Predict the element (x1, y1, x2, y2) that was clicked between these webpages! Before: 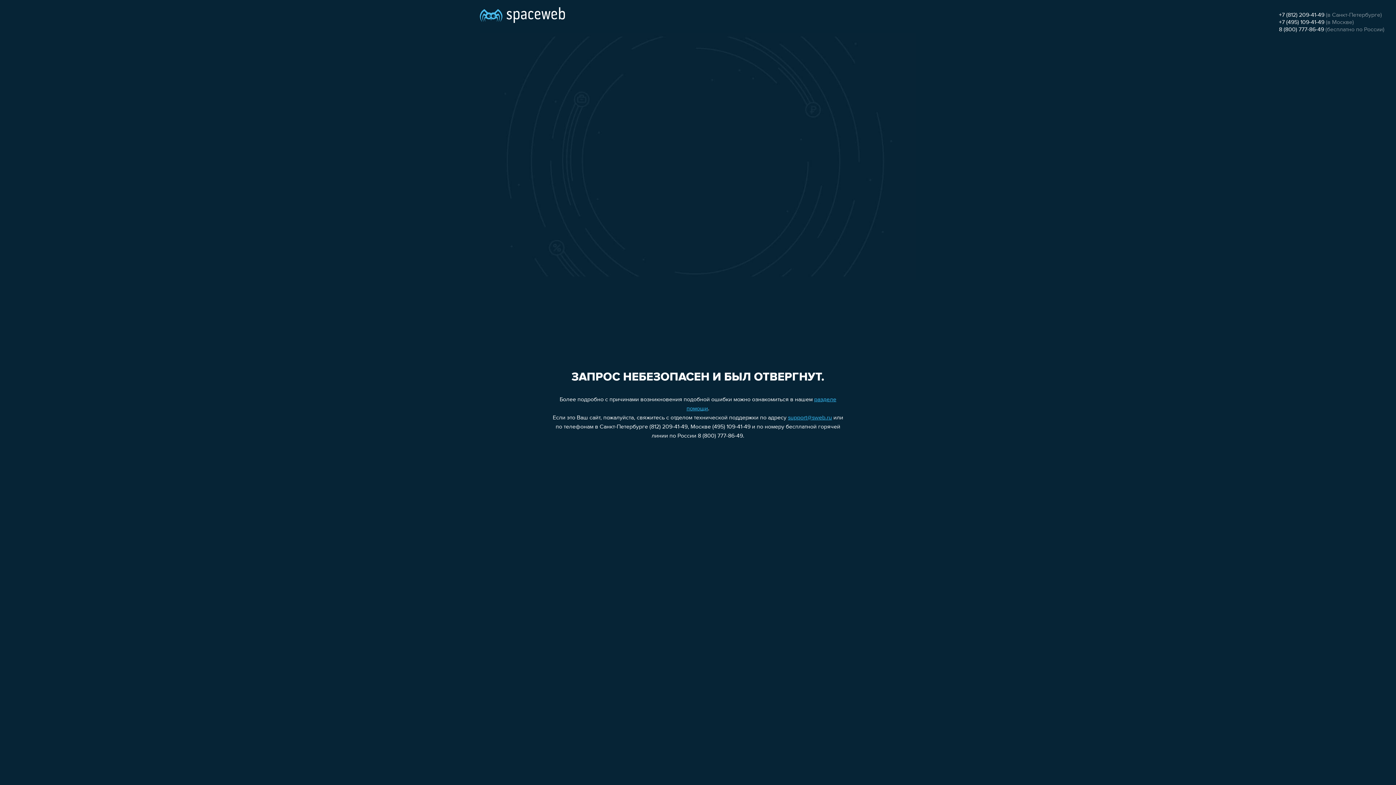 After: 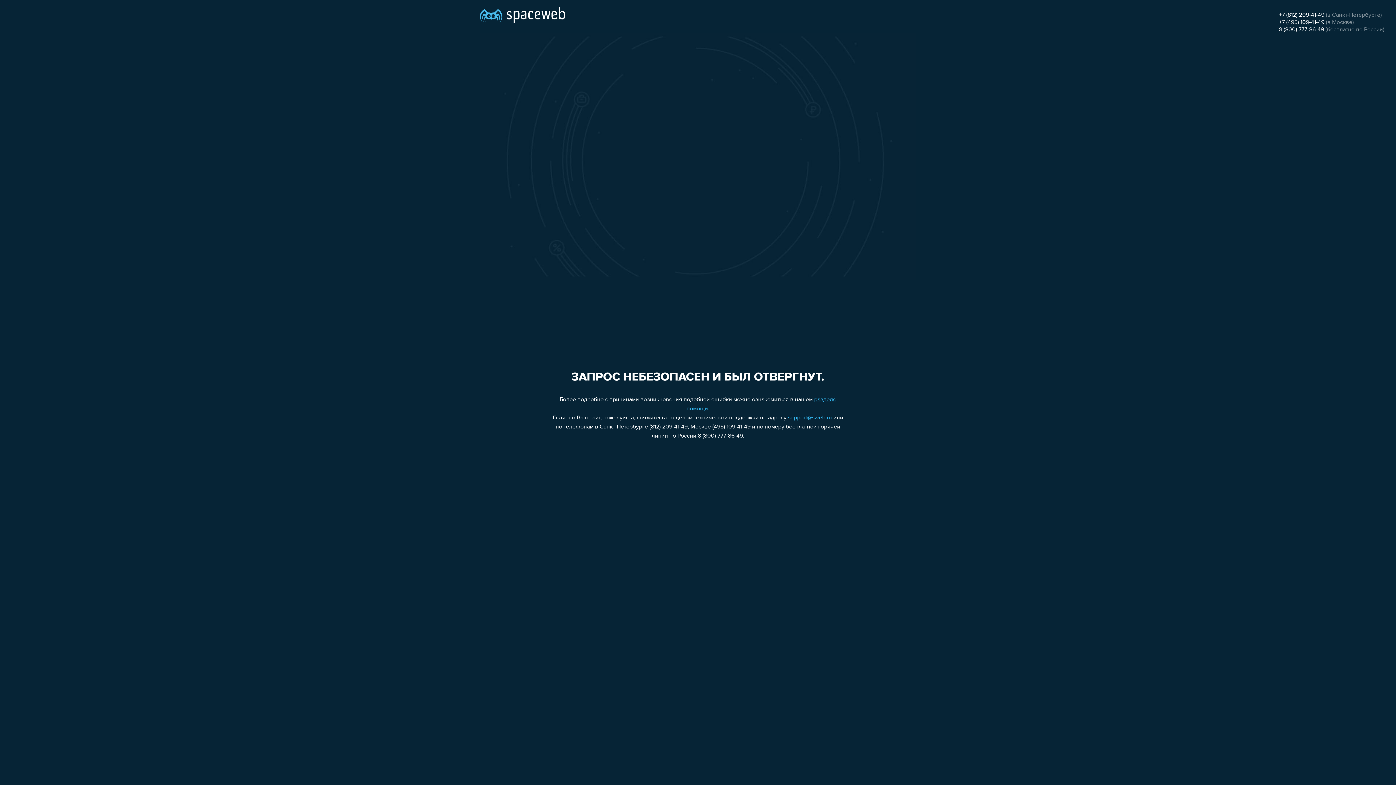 Action: label: 8 (800) 777-86-49 bbox: (1279, 26, 1324, 32)